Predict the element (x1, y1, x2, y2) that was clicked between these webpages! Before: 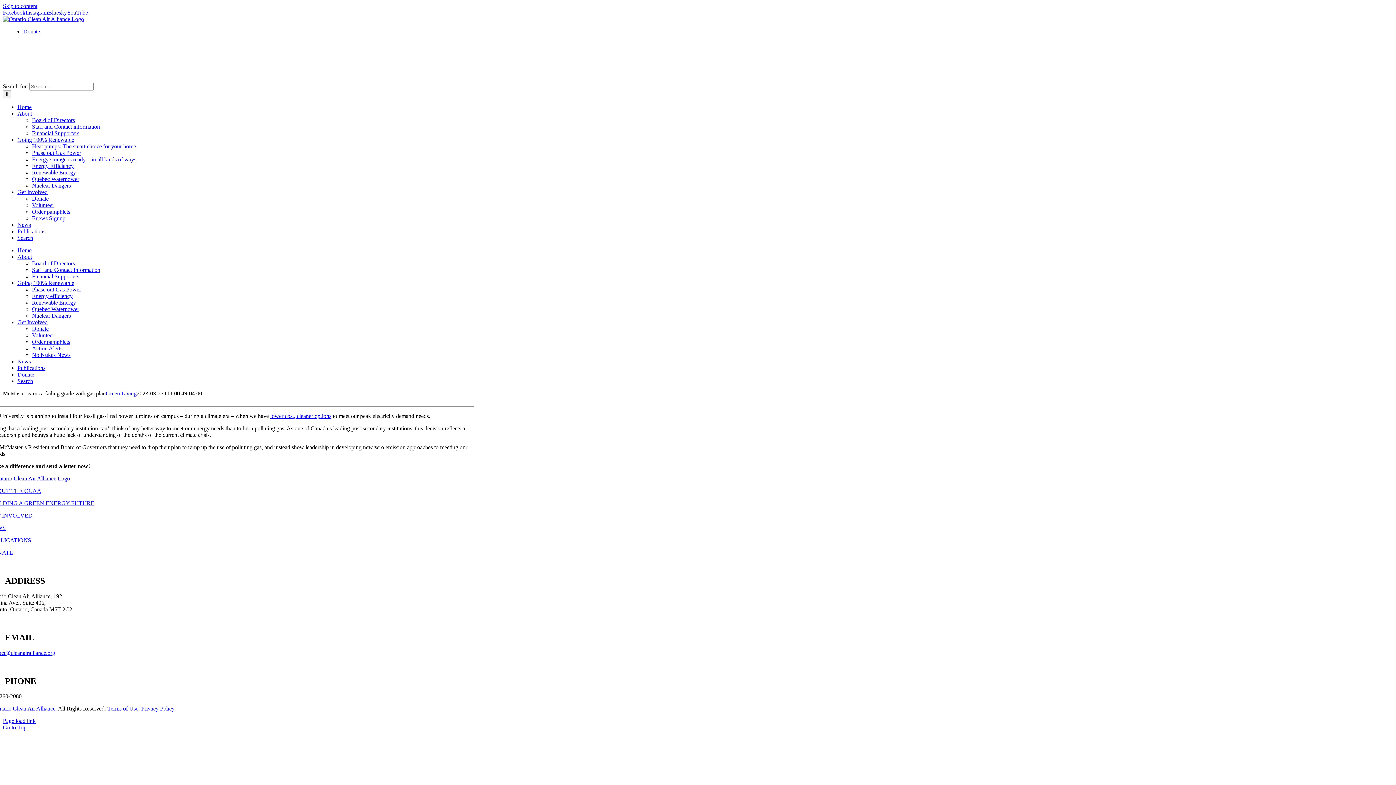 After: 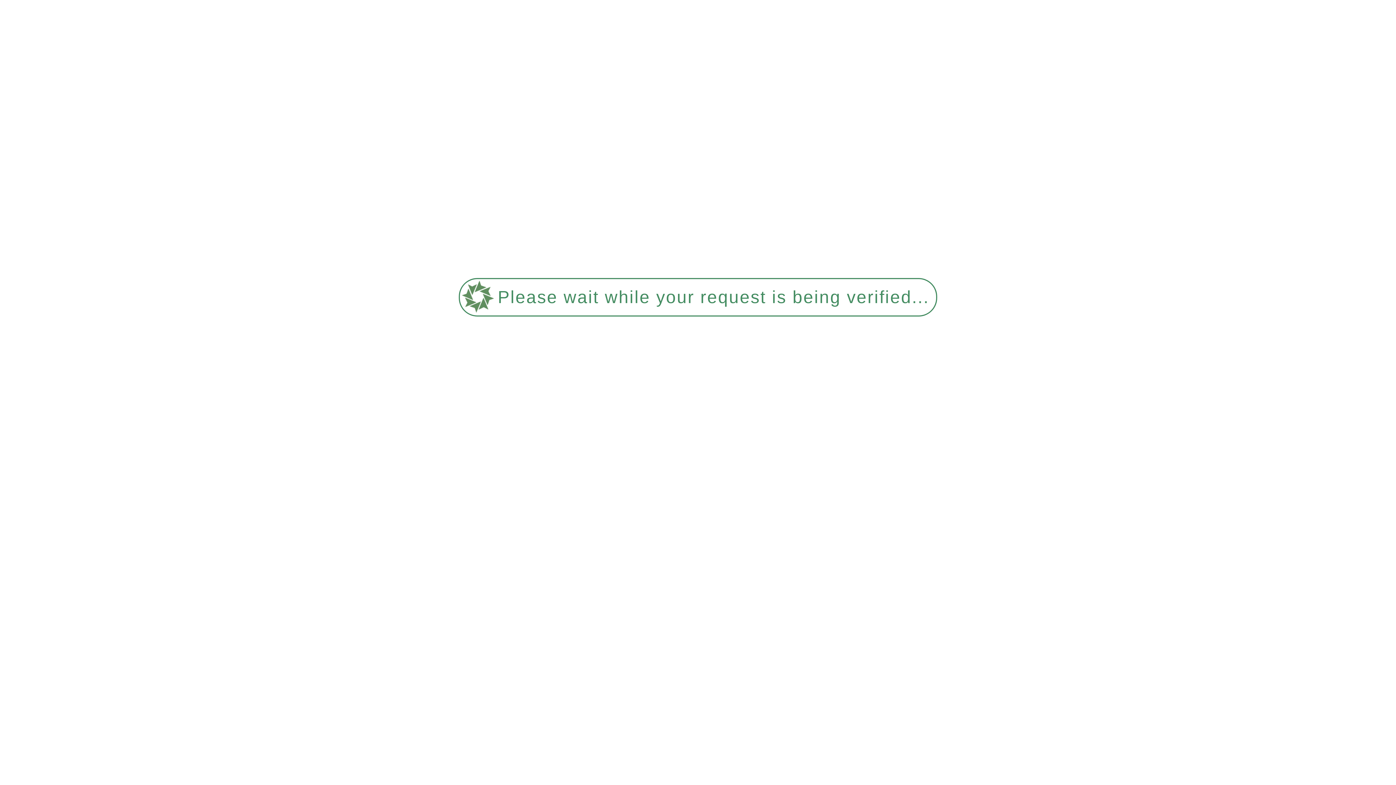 Action: bbox: (17, 234, 33, 241) label: Search